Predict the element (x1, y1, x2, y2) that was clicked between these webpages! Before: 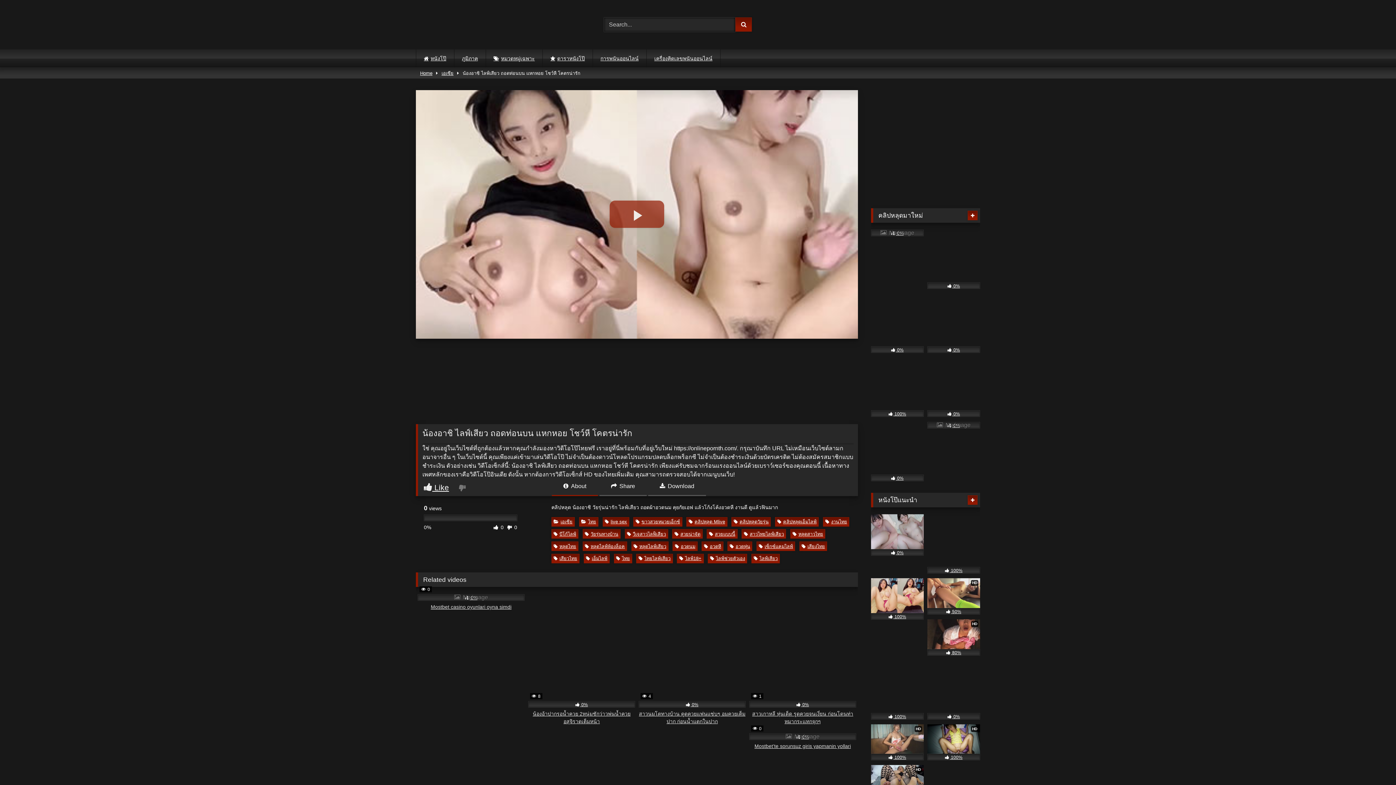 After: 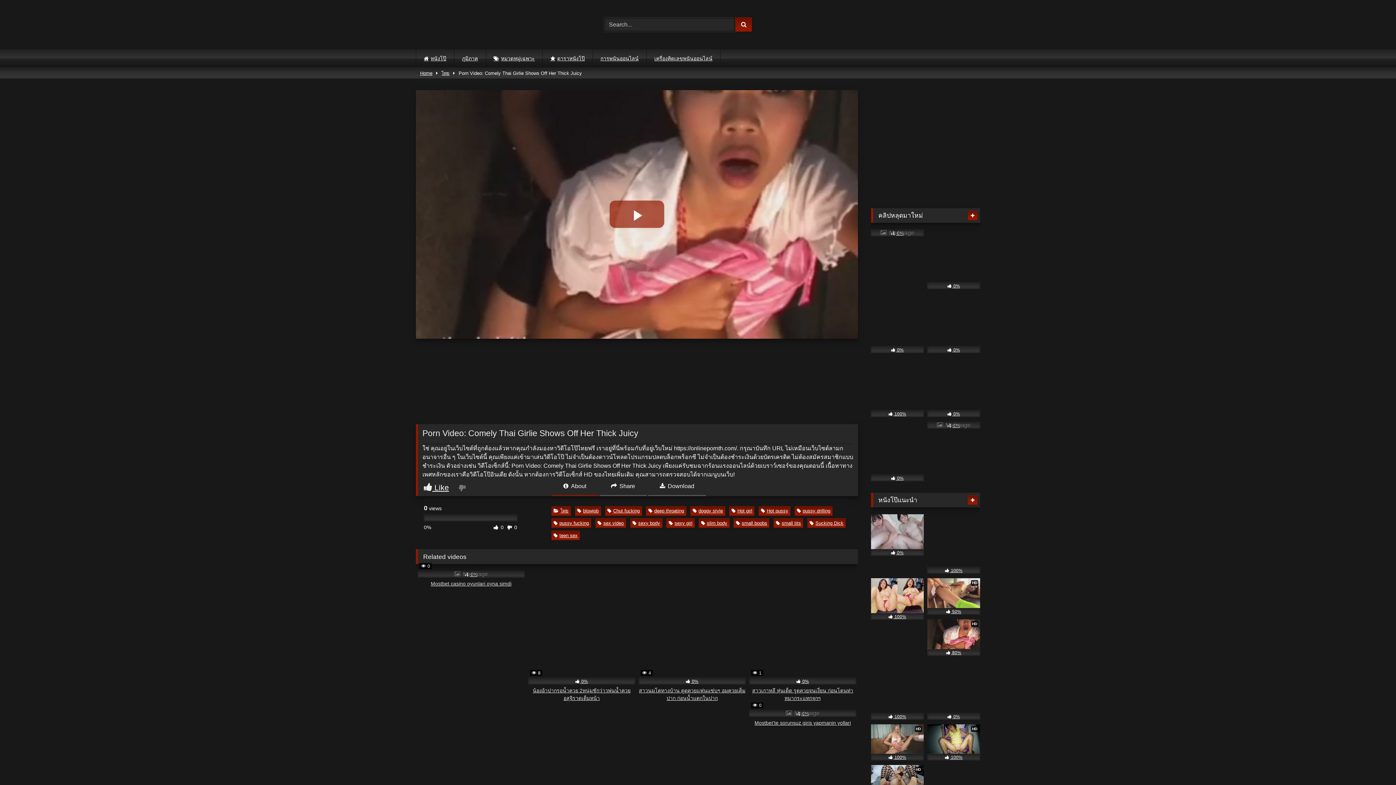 Action: bbox: (927, 619, 980, 655) label: HD
 80%